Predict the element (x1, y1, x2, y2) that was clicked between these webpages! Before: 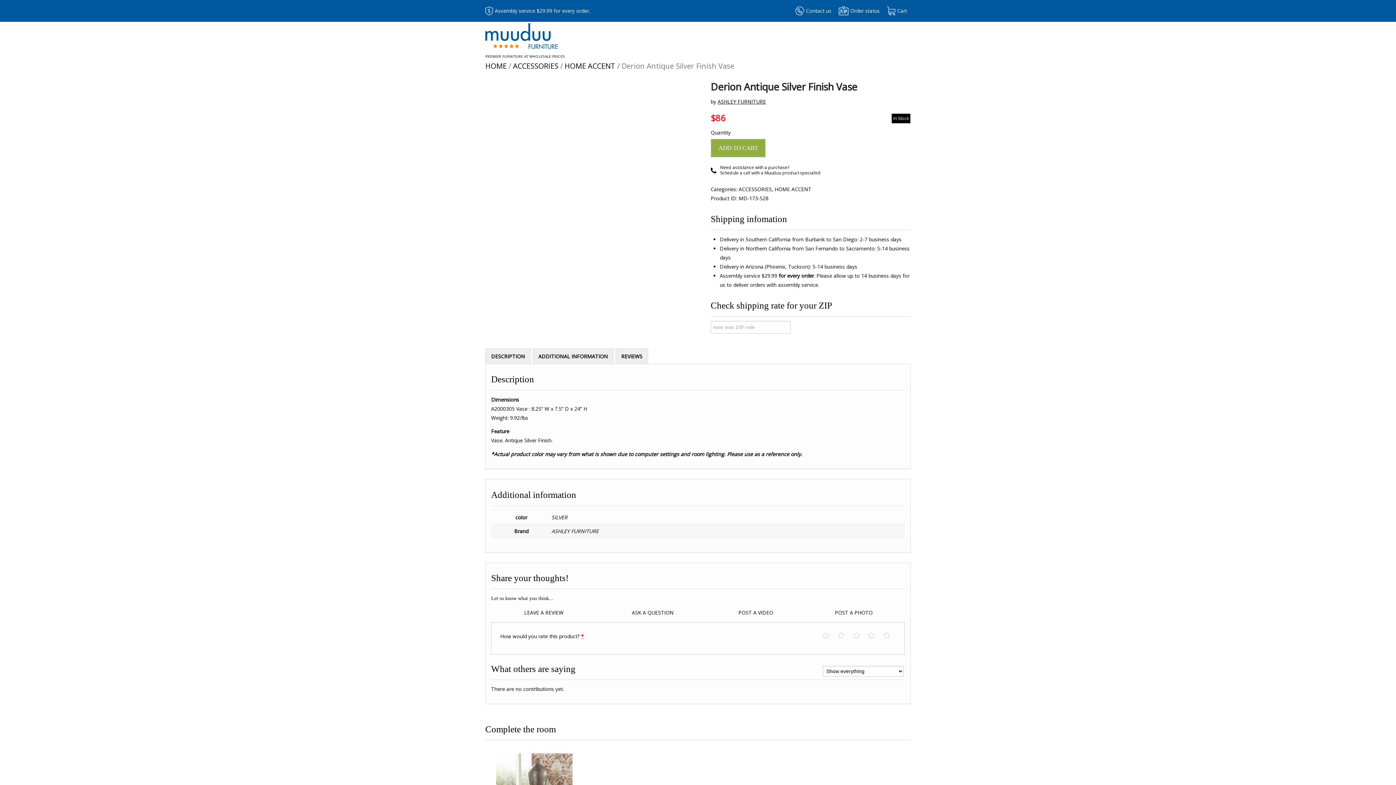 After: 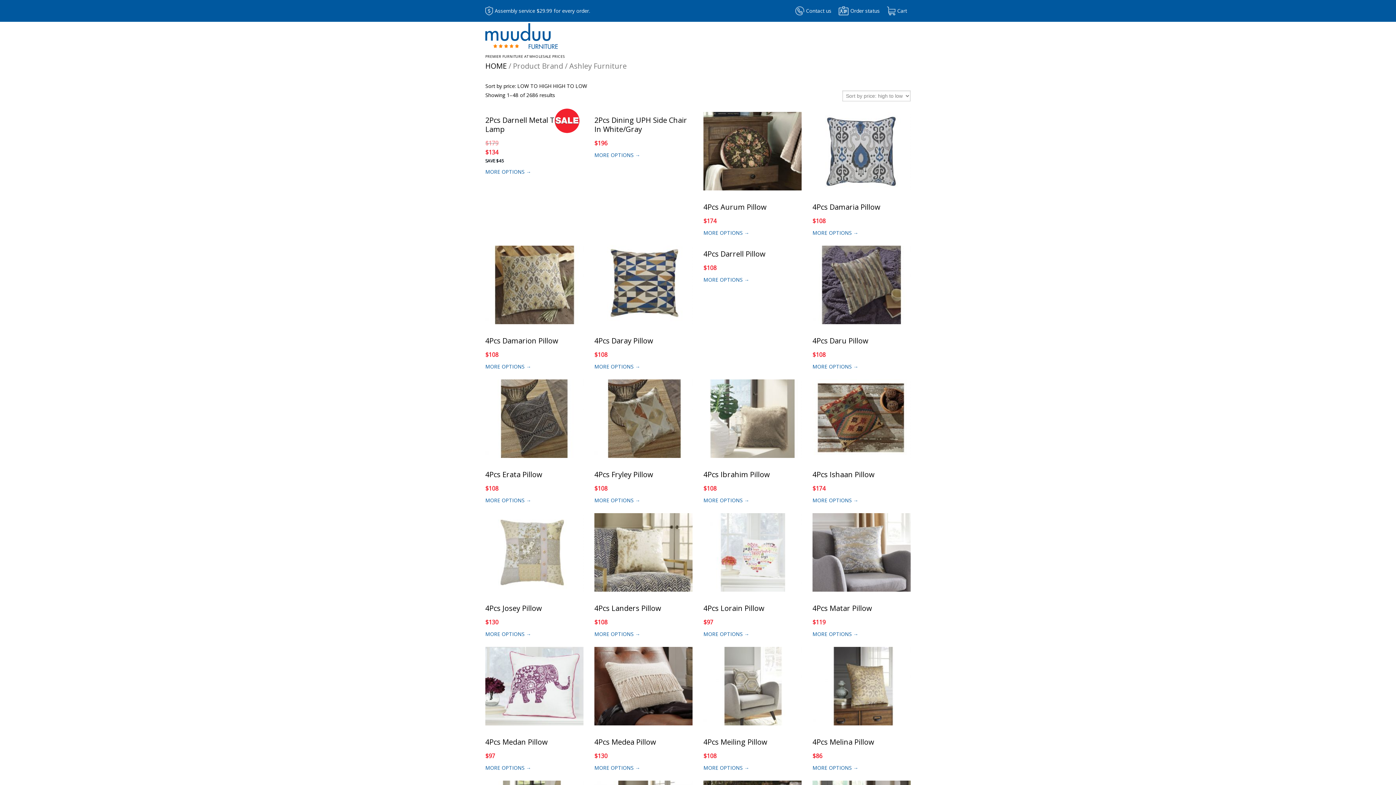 Action: label: ASHLEY FURNITURE bbox: (717, 98, 766, 104)